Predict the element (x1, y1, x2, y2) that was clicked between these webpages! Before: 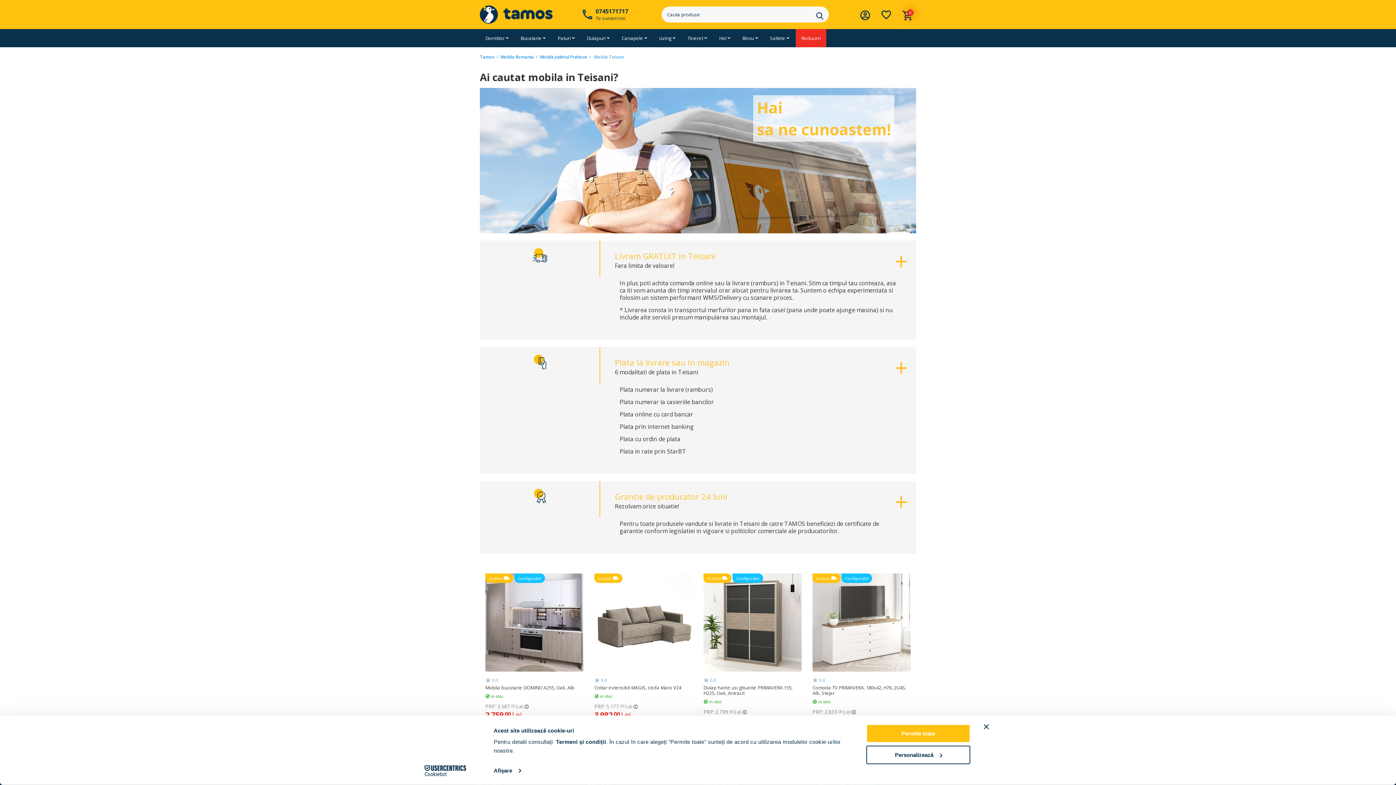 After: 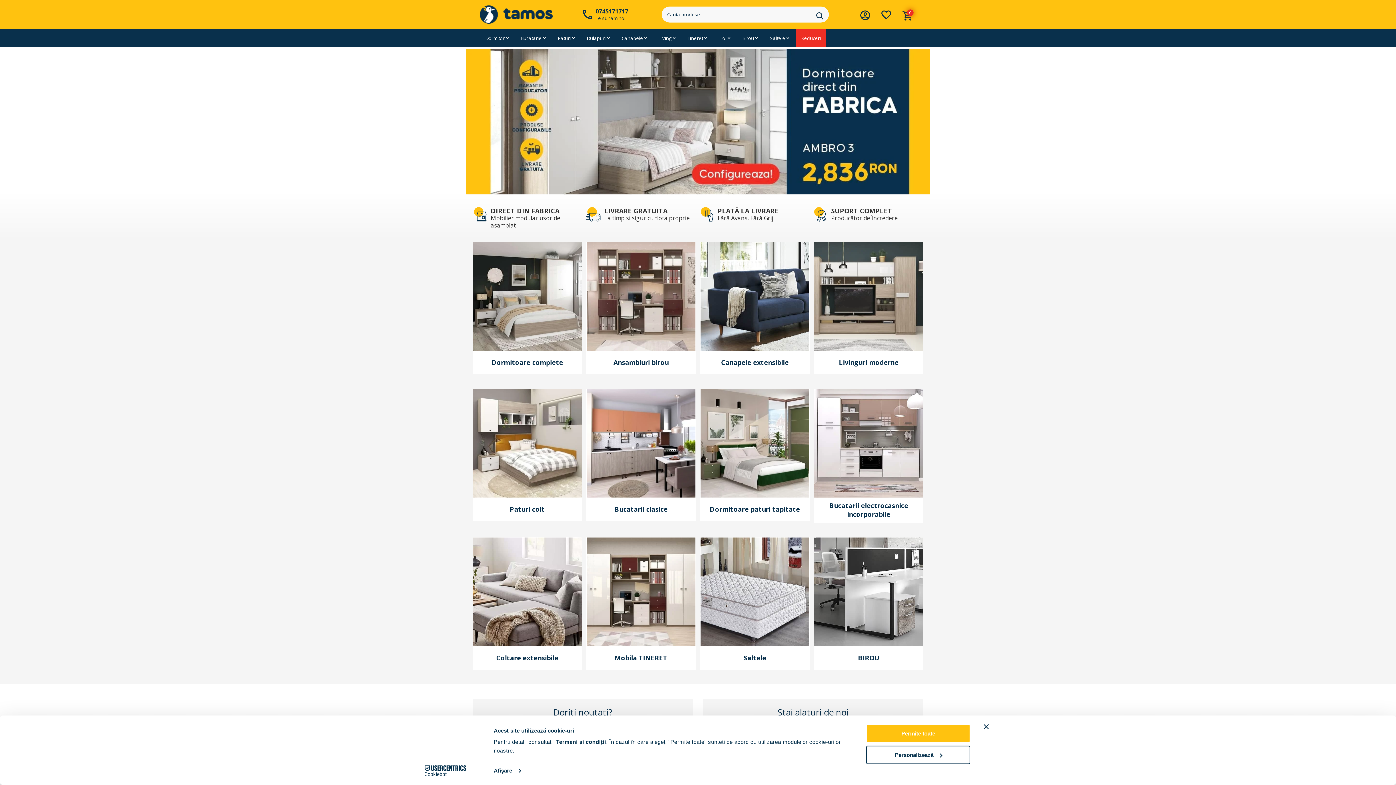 Action: bbox: (480, 53, 494, 60) label: Tamos